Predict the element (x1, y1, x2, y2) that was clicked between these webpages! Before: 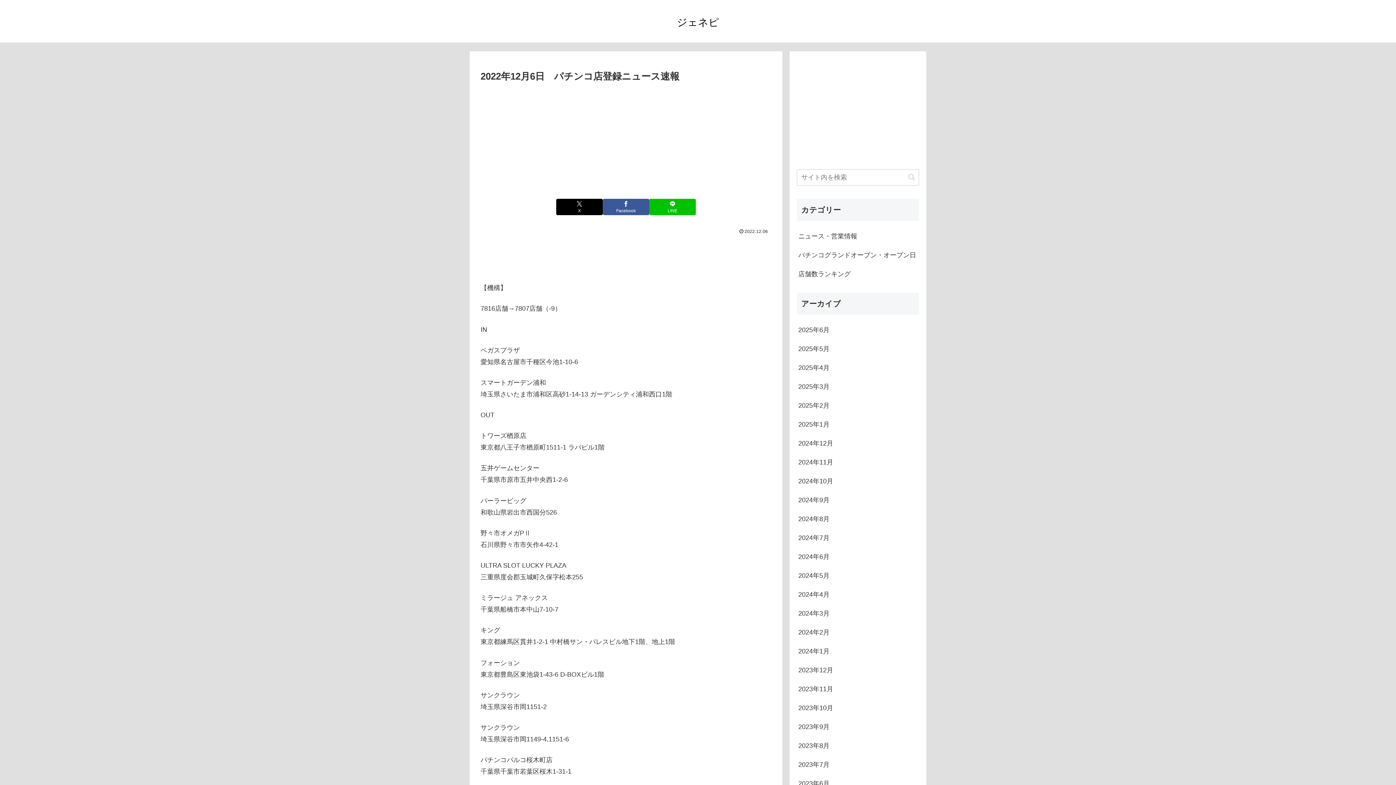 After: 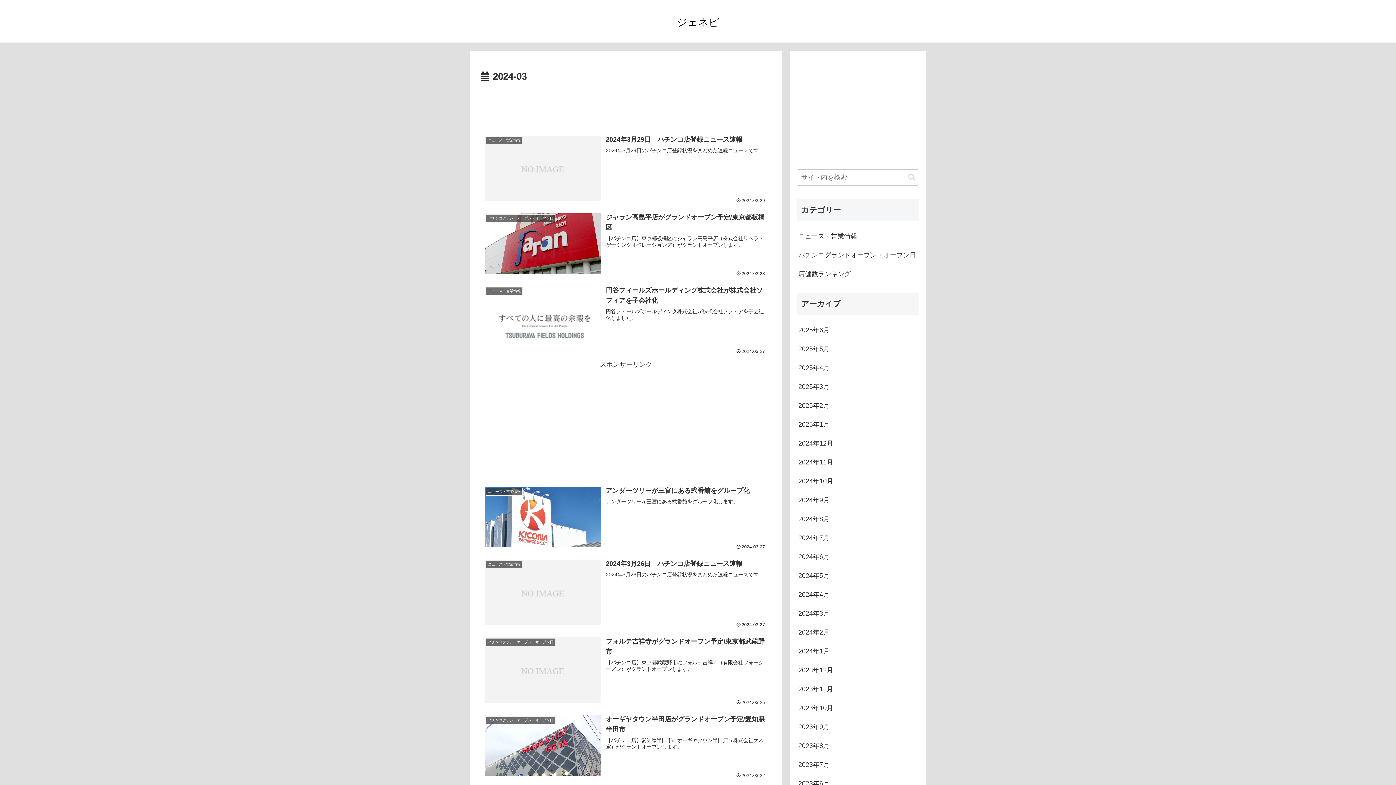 Action: label: 2024年3月 bbox: (797, 604, 919, 623)